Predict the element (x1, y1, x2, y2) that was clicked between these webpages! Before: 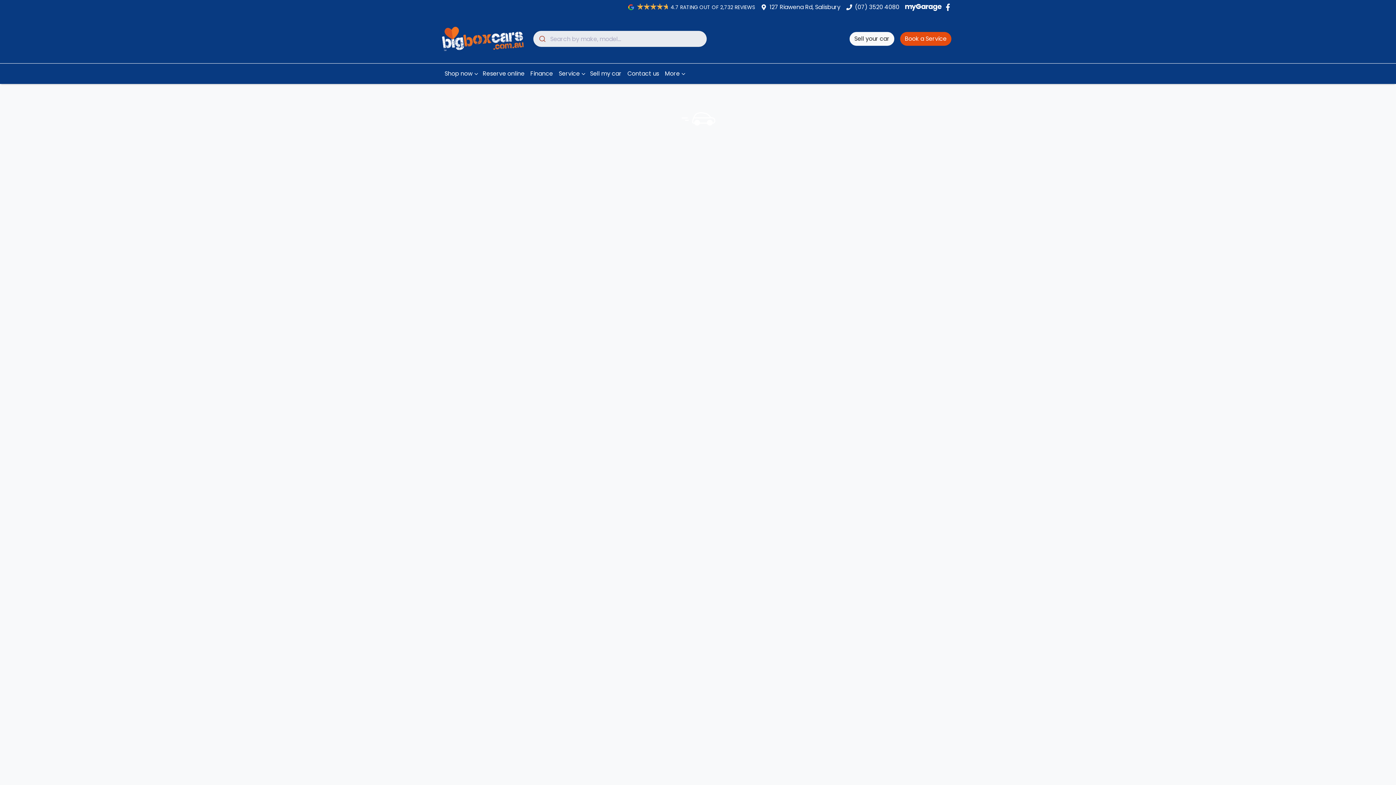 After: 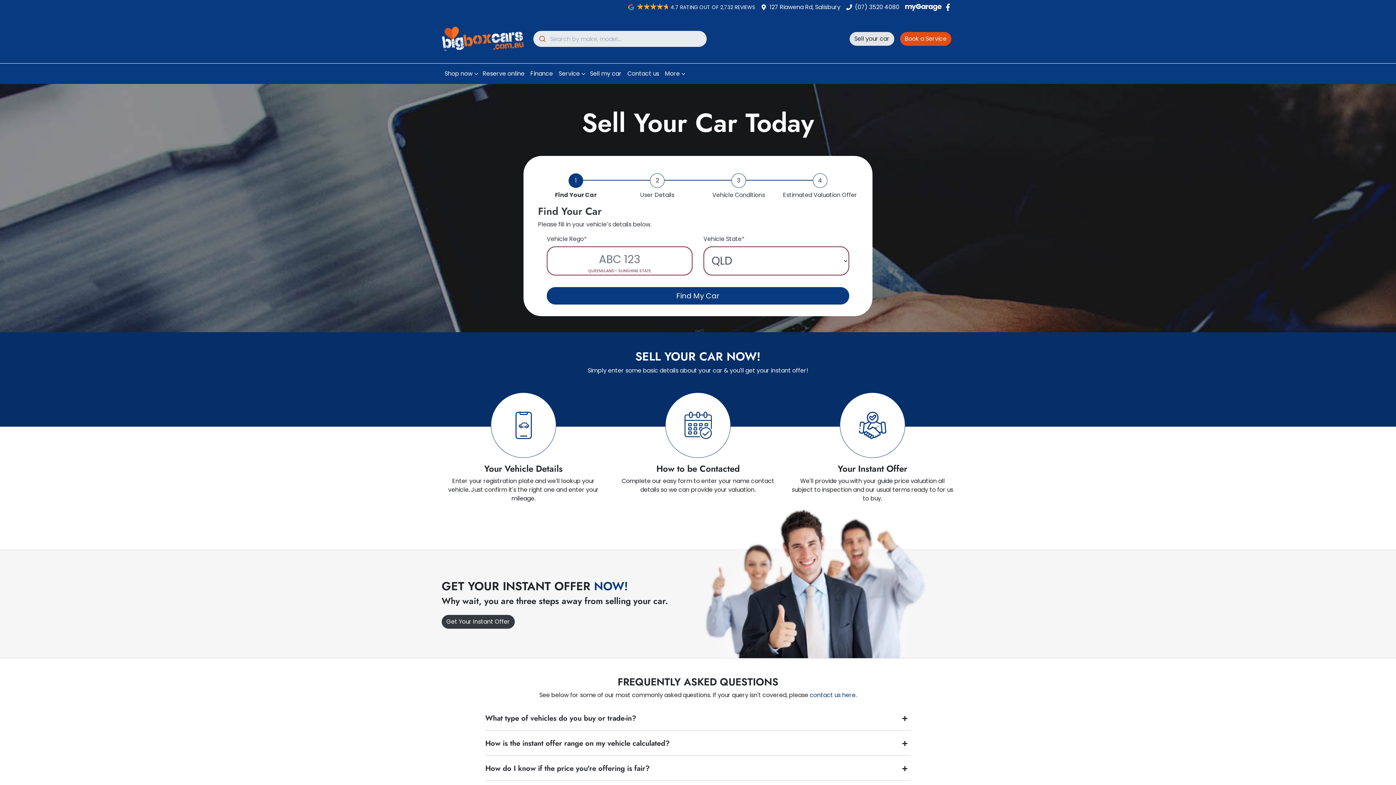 Action: bbox: (849, 32, 894, 45) label: Sell your car